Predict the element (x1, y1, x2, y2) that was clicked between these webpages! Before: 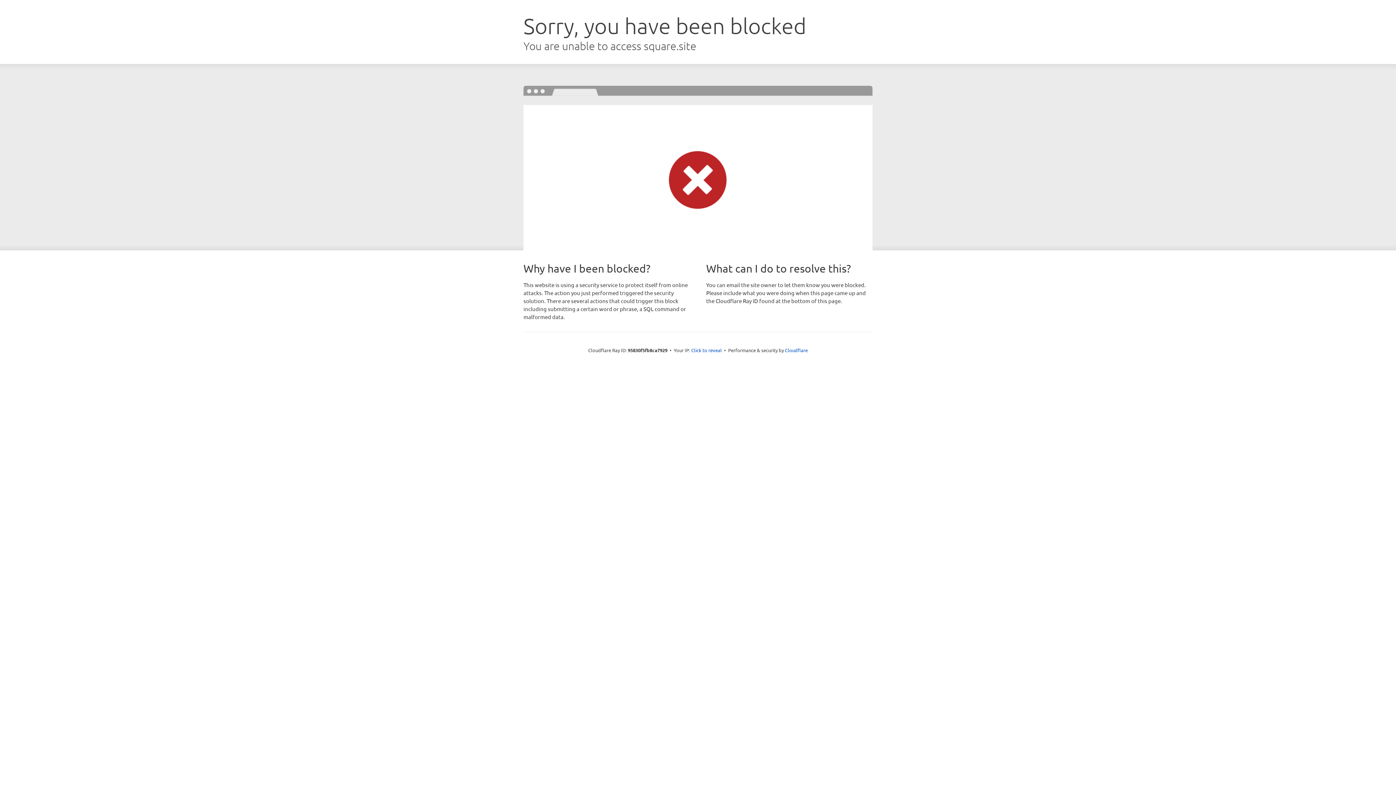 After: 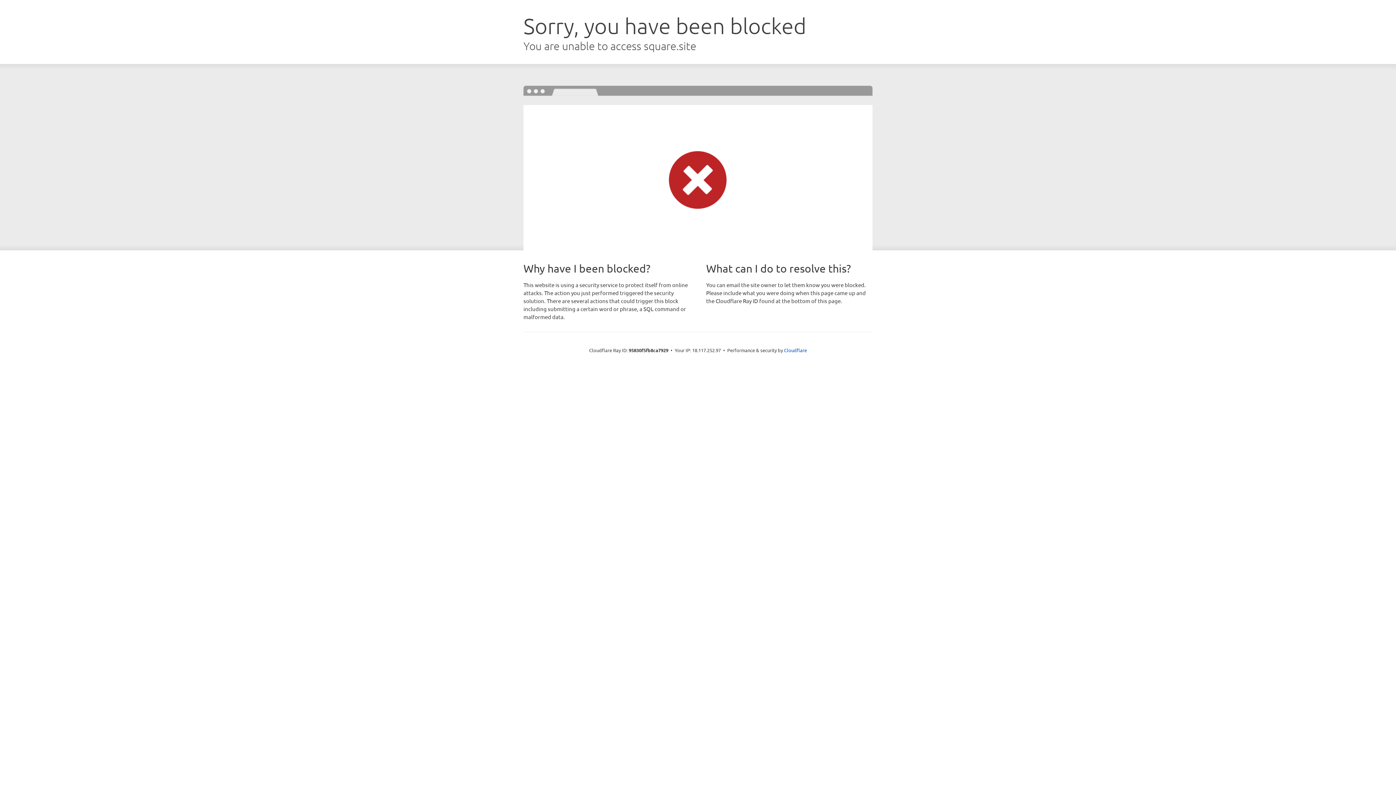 Action: label: Click to reveal bbox: (691, 346, 722, 353)